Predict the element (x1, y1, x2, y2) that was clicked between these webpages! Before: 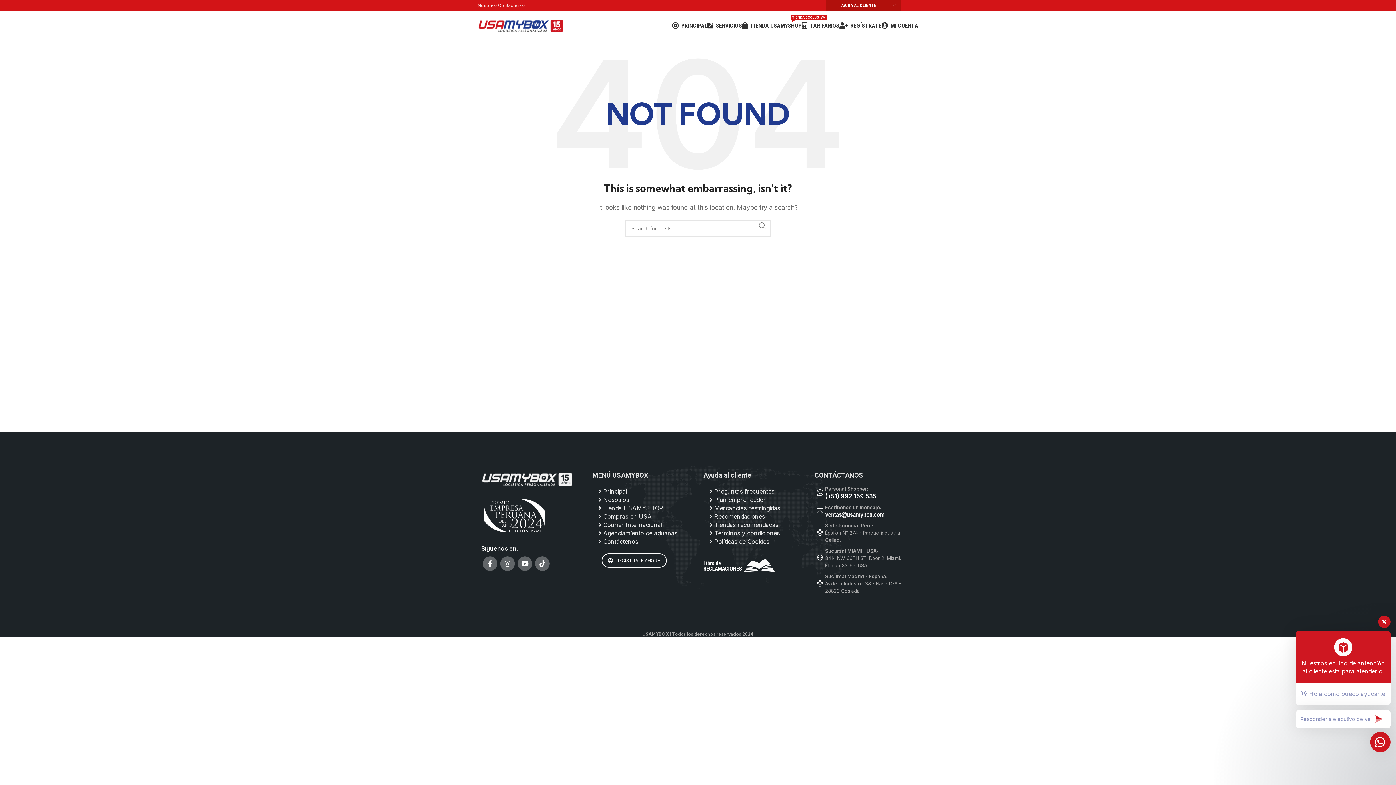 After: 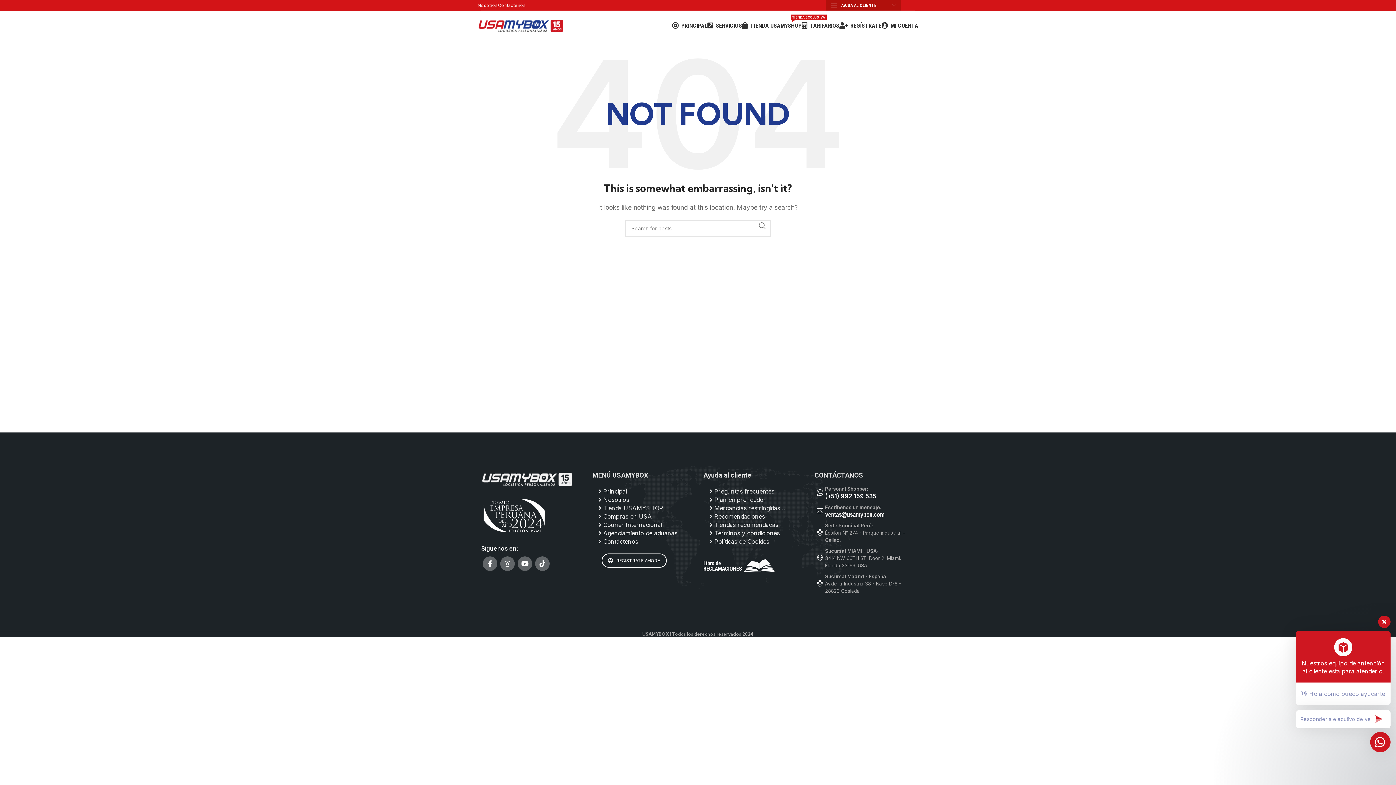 Action: bbox: (825, 492, 876, 500) label: (+51) 992 159 535